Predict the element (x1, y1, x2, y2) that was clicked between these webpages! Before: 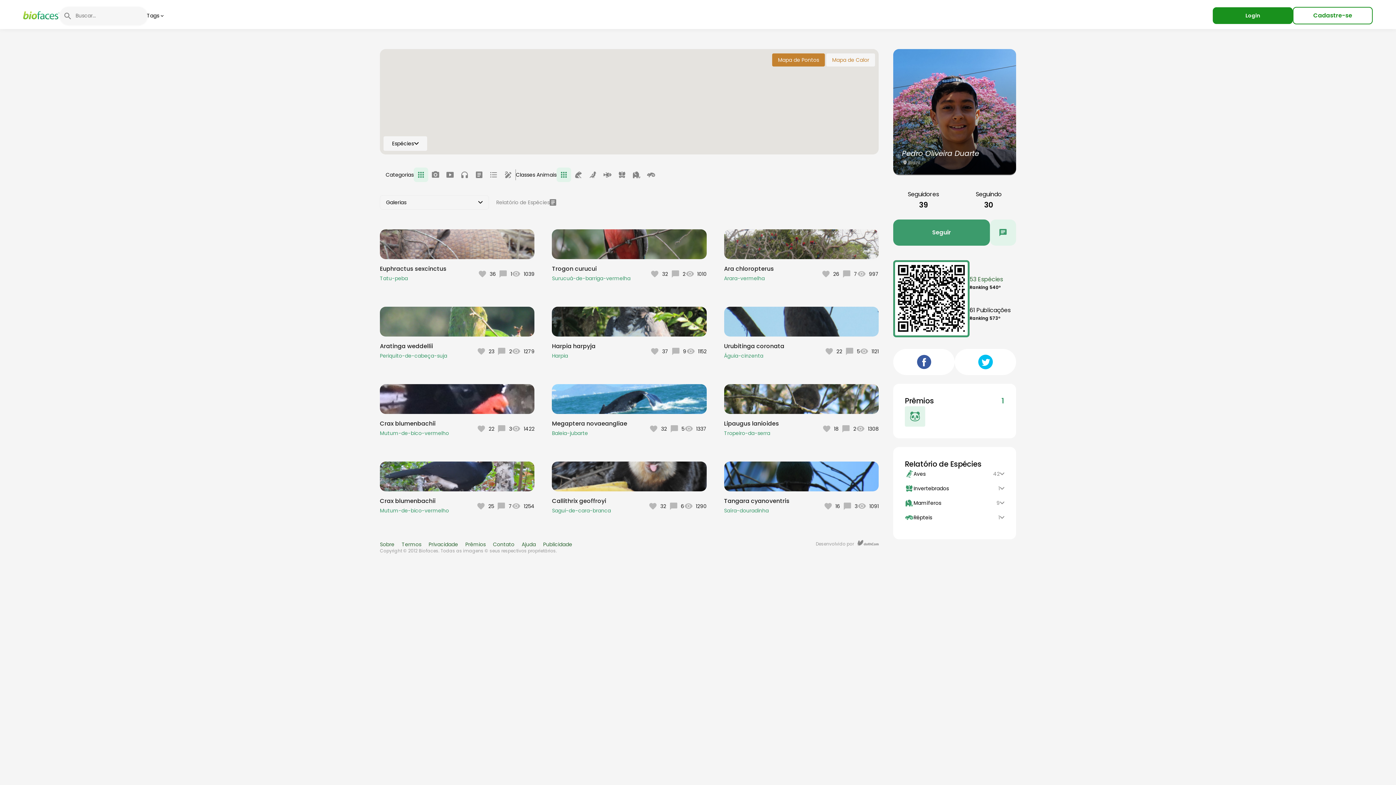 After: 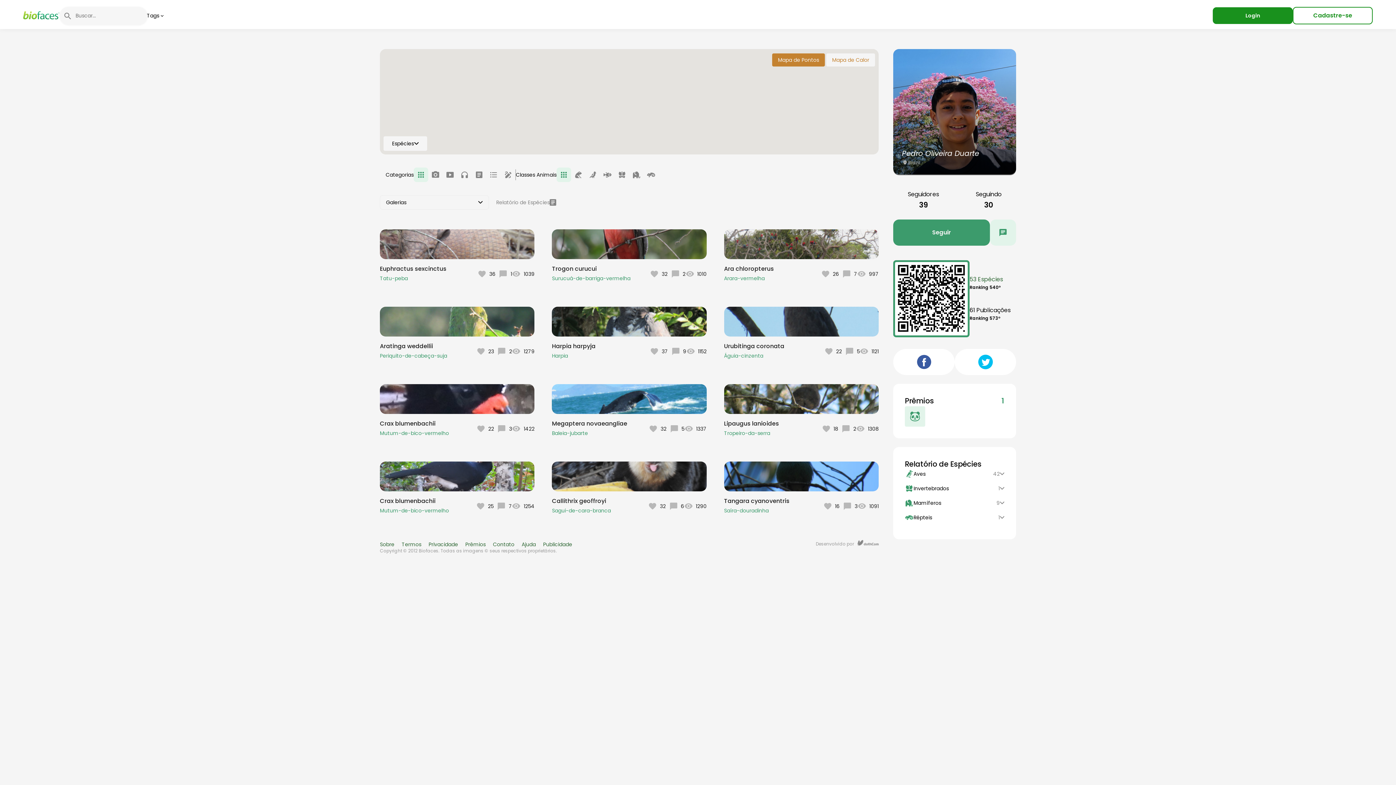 Action: bbox: (413, 167, 428, 182)